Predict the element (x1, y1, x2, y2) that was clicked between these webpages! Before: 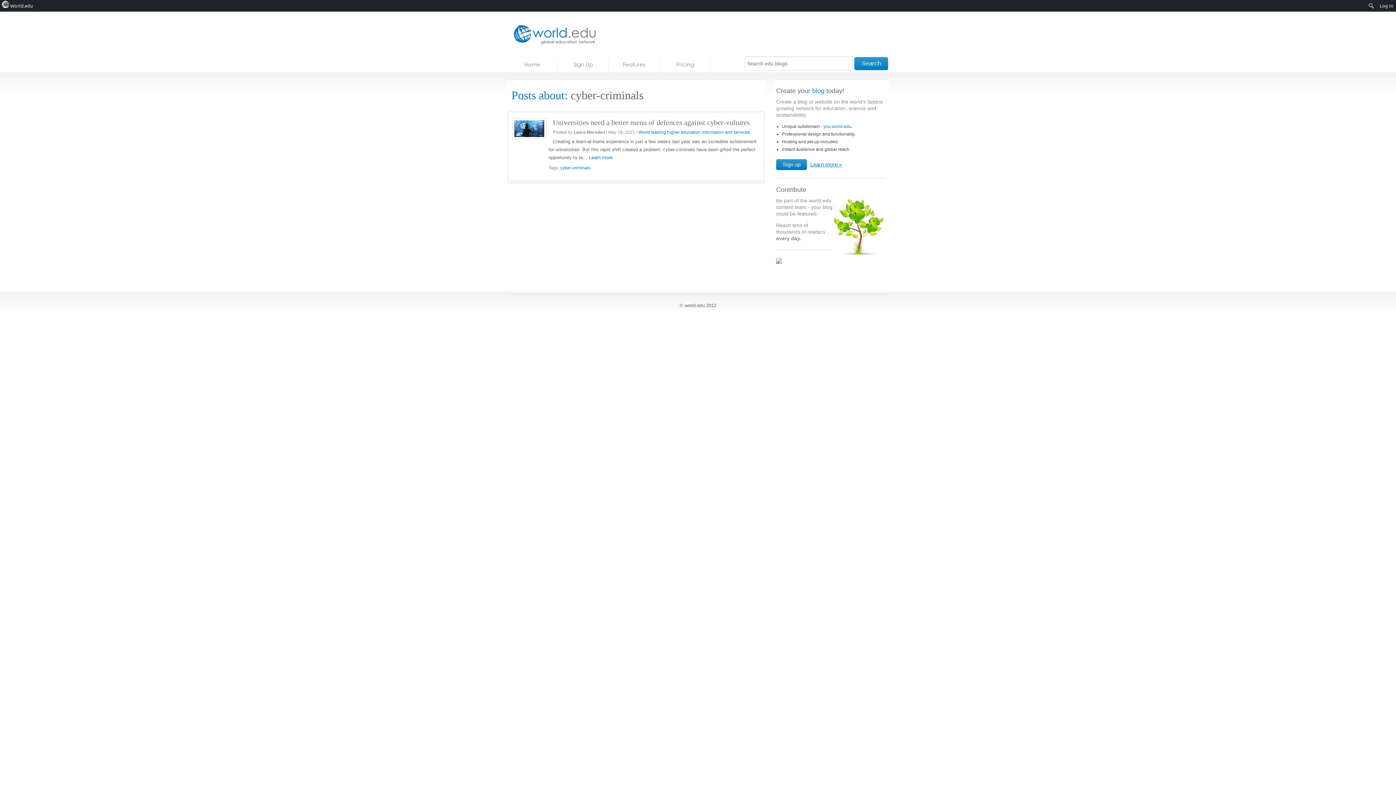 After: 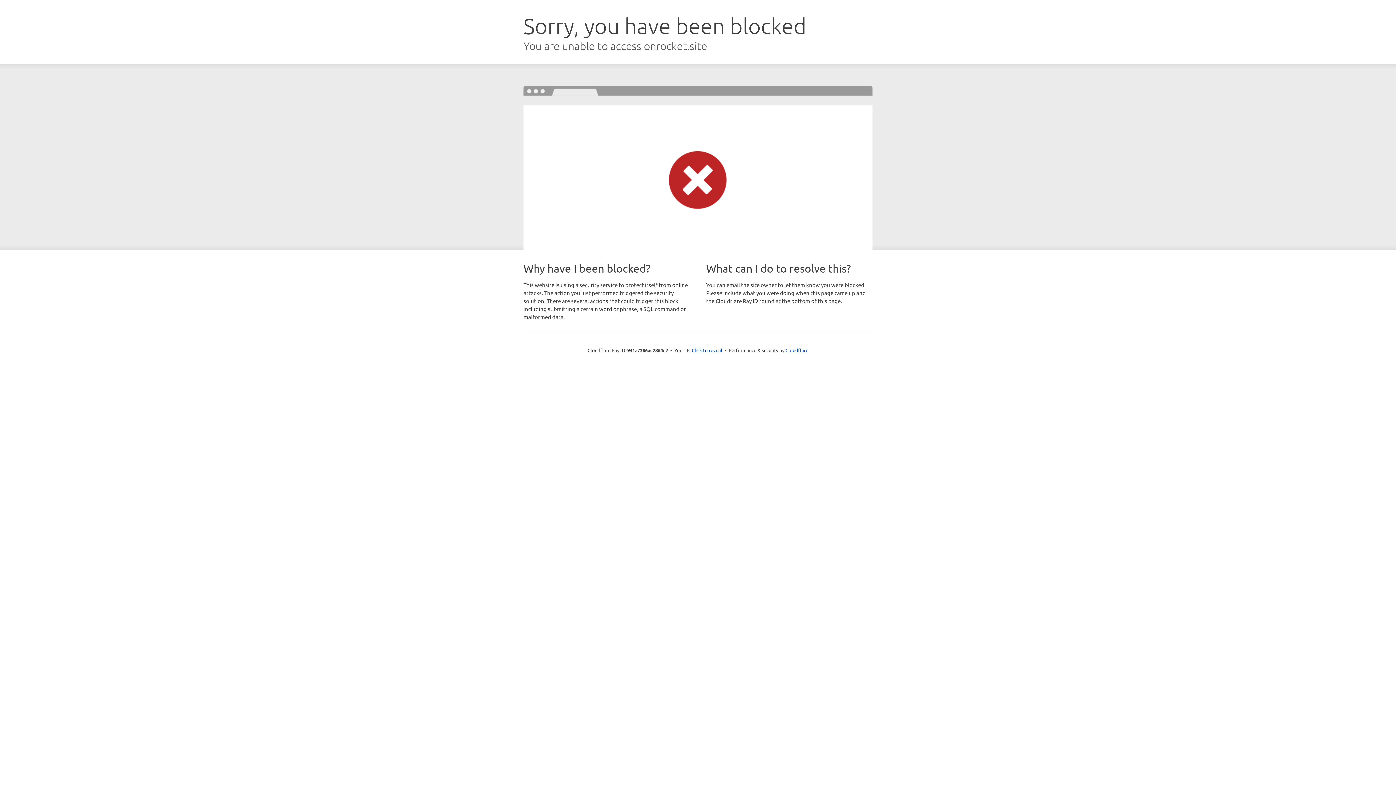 Action: bbox: (776, 259, 782, 265)